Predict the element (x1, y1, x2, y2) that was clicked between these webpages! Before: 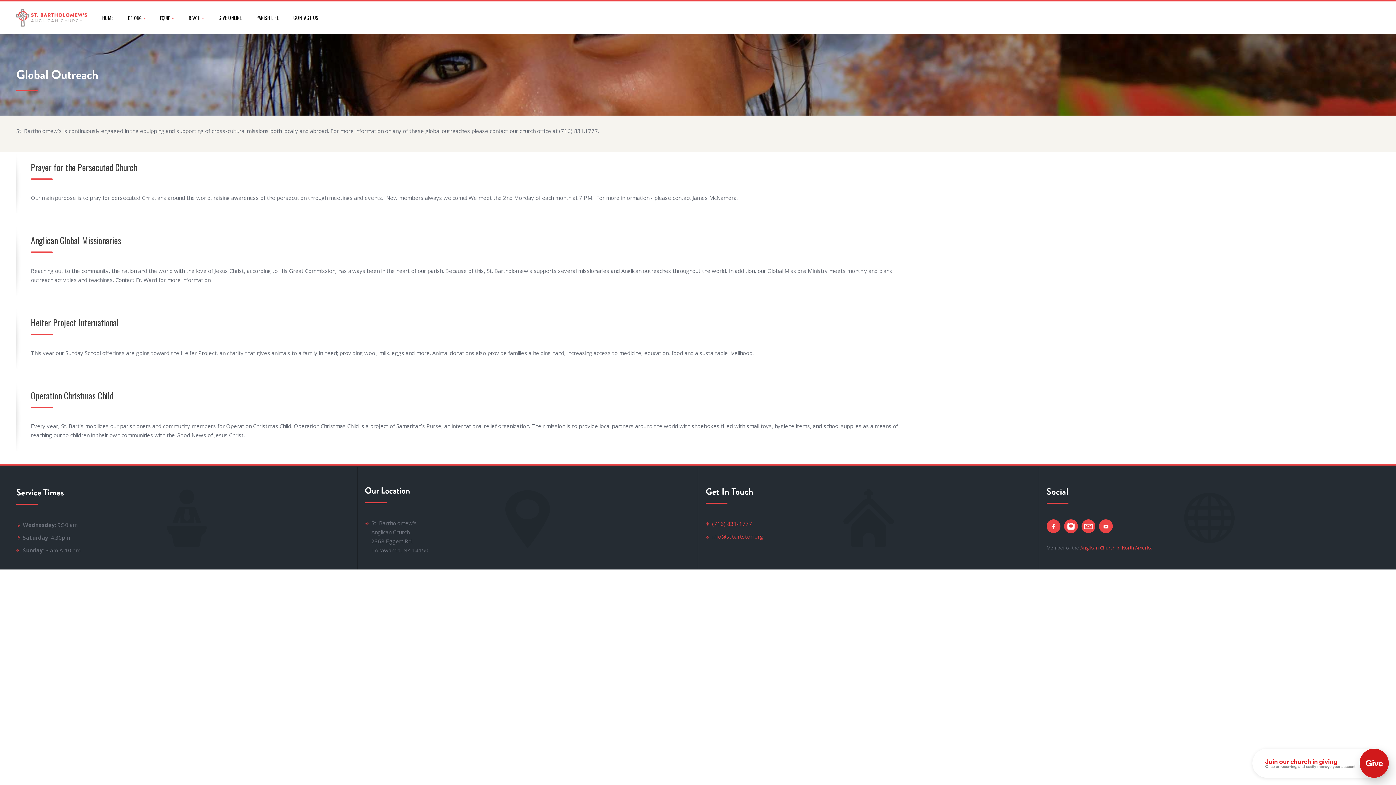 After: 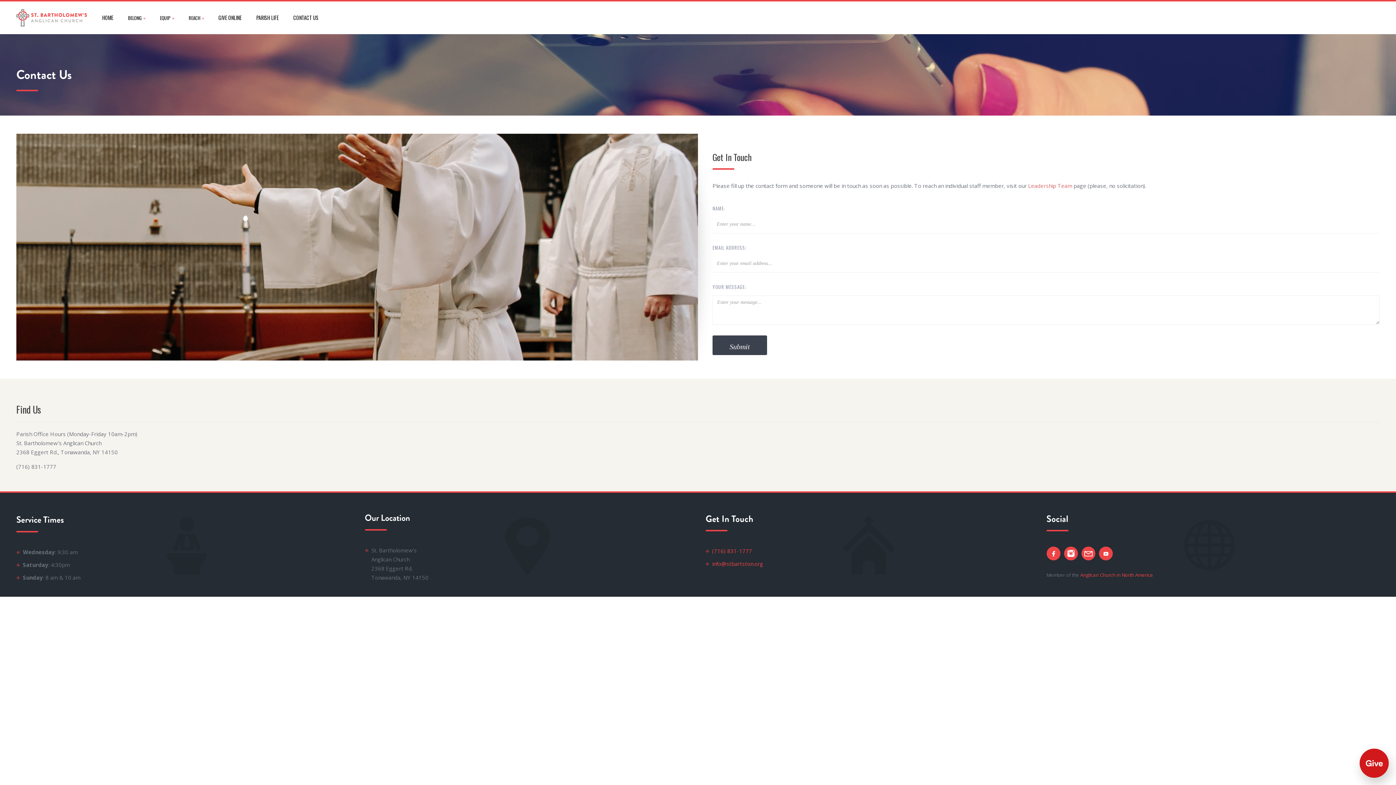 Action: label: CONTACT US bbox: (286, 1, 325, 34)